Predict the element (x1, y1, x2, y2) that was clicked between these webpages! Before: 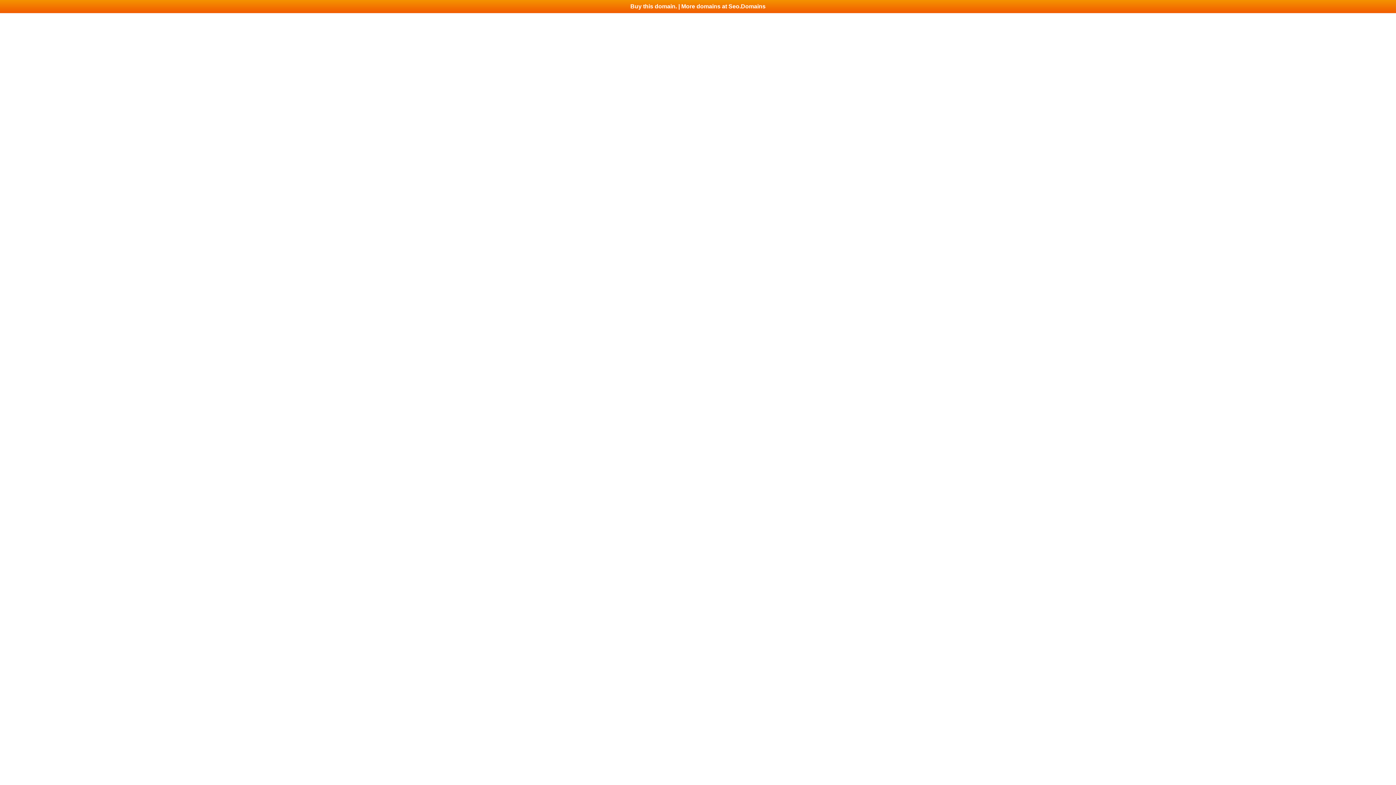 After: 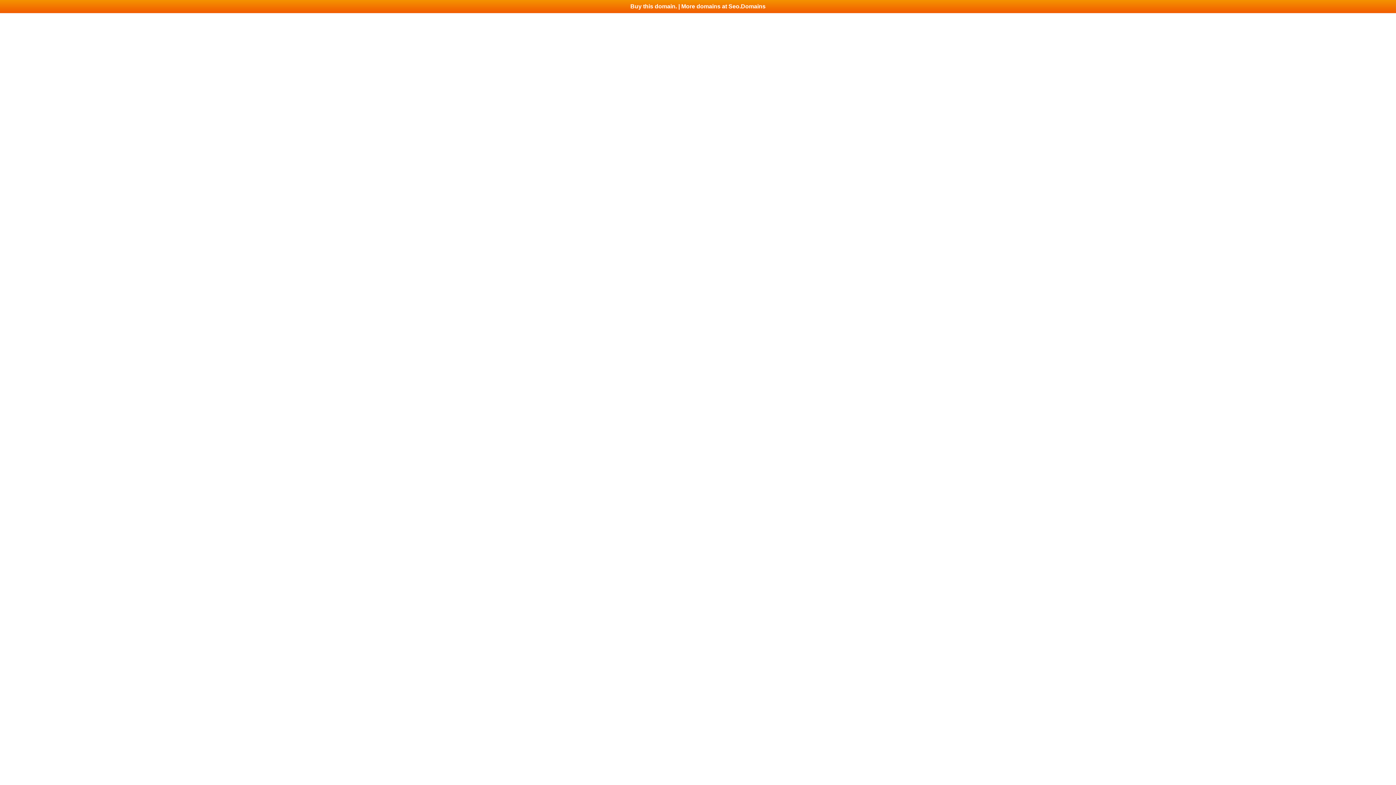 Action: label: Buy this domain. | More domains at Seo.Domains bbox: (0, 0, 1396, 13)